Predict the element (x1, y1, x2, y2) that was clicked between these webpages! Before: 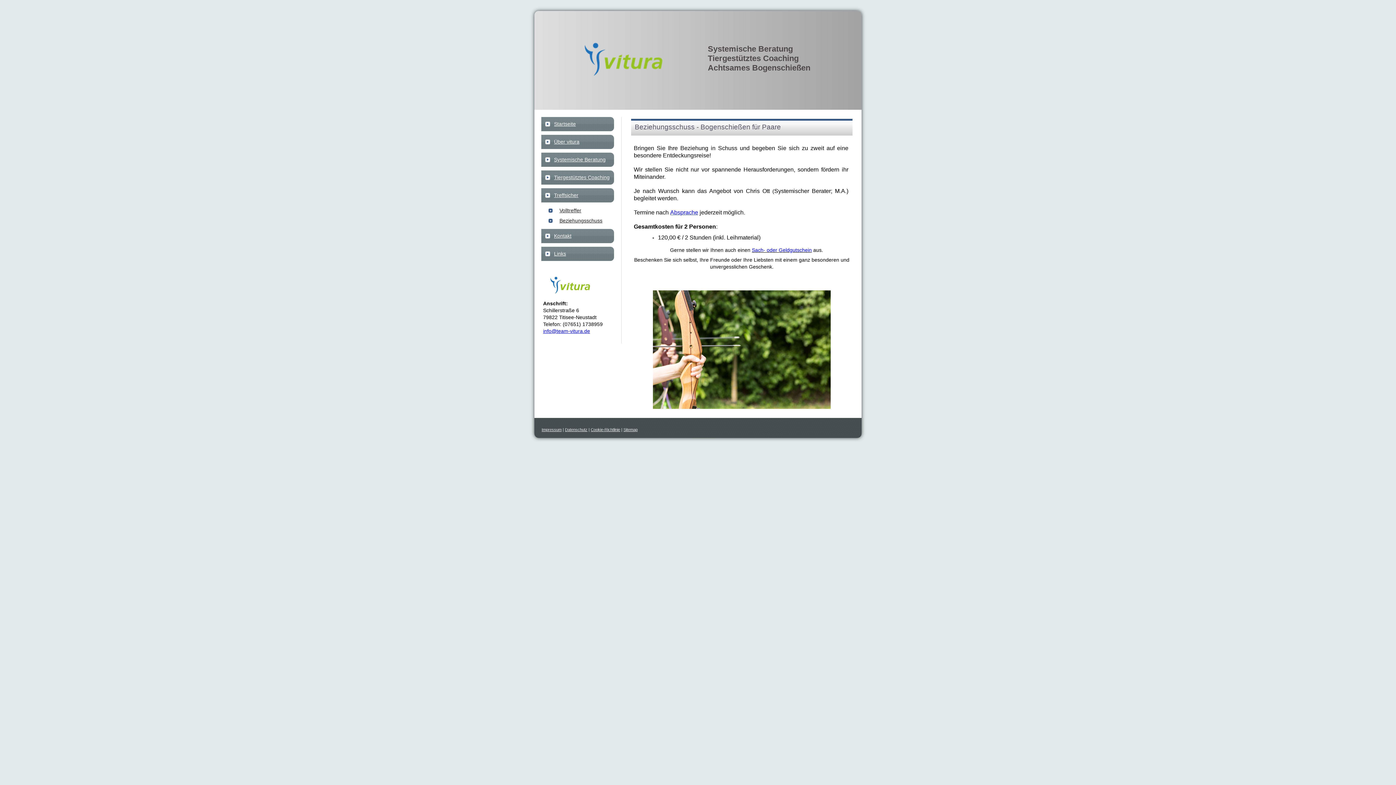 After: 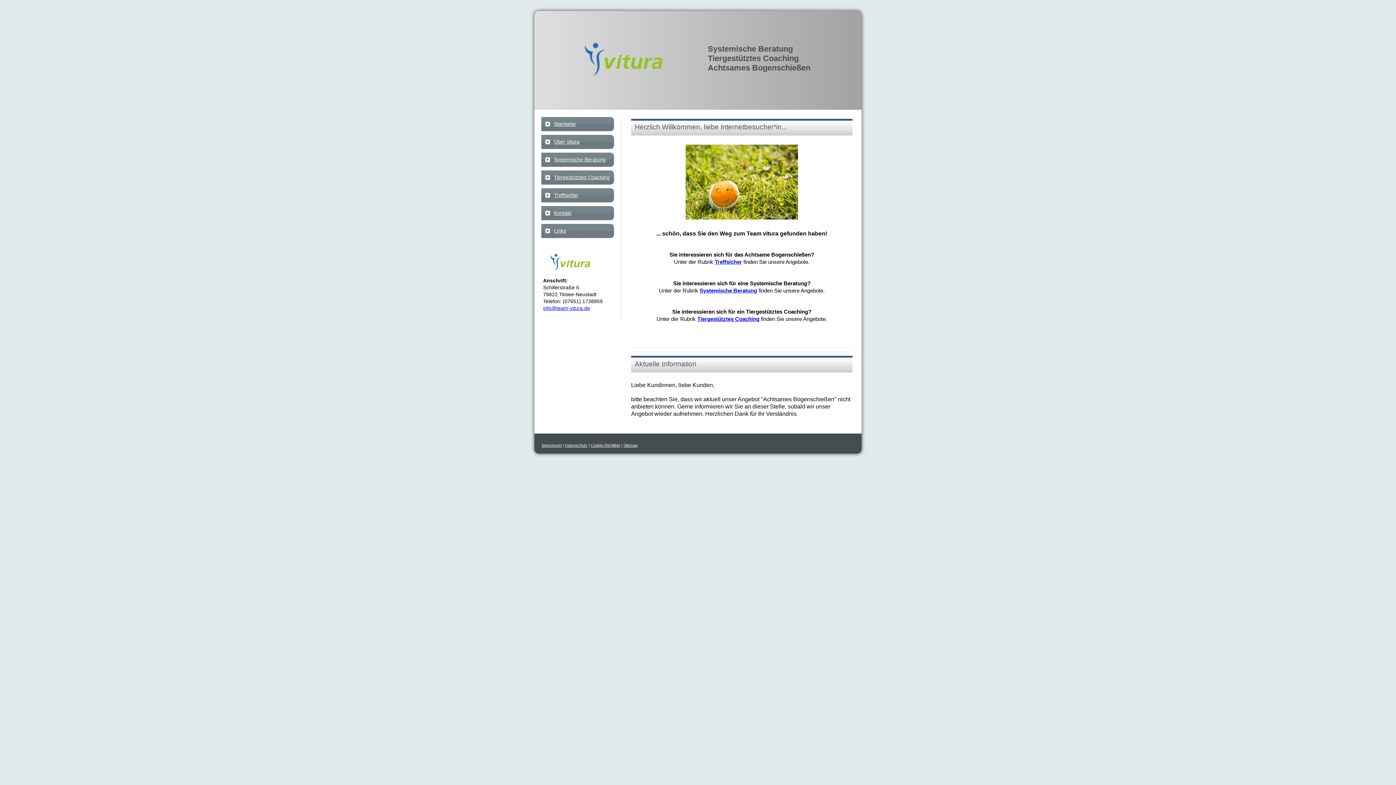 Action: bbox: (534, 10, 861, 109) label: Systemische Beratung 
Tiergestütztes Coaching
Achtsames Bogenschießen